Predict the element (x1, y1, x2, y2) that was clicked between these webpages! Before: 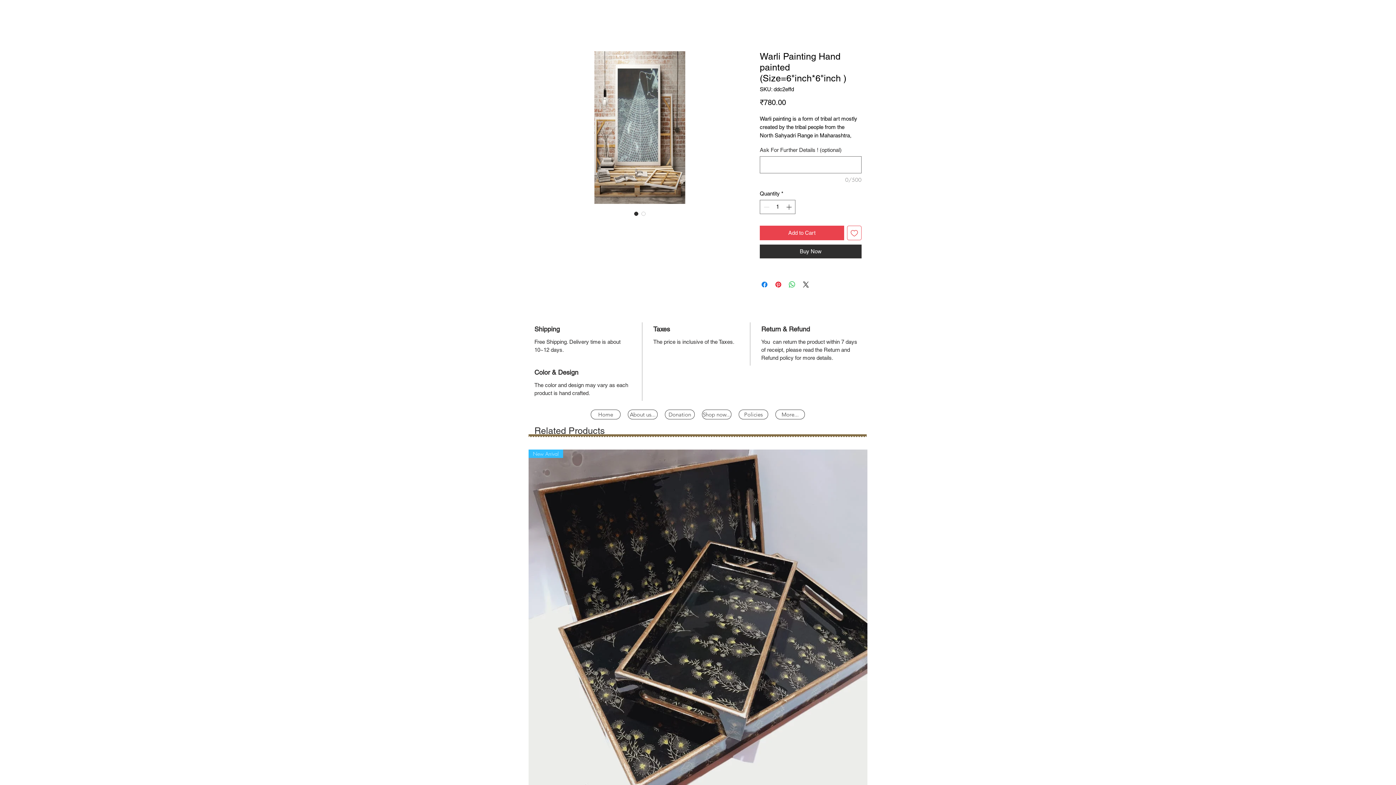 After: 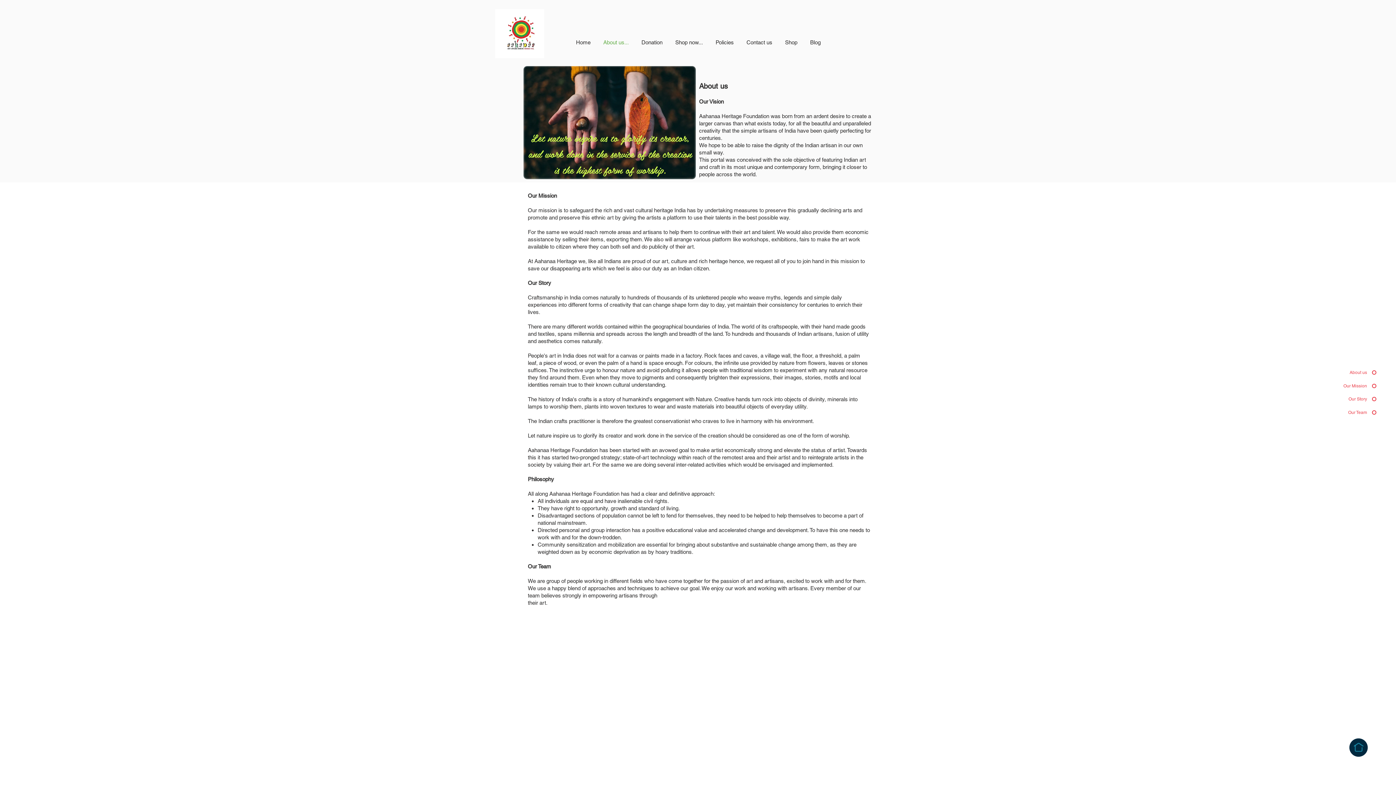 Action: bbox: (628, 409, 657, 419) label: About us...